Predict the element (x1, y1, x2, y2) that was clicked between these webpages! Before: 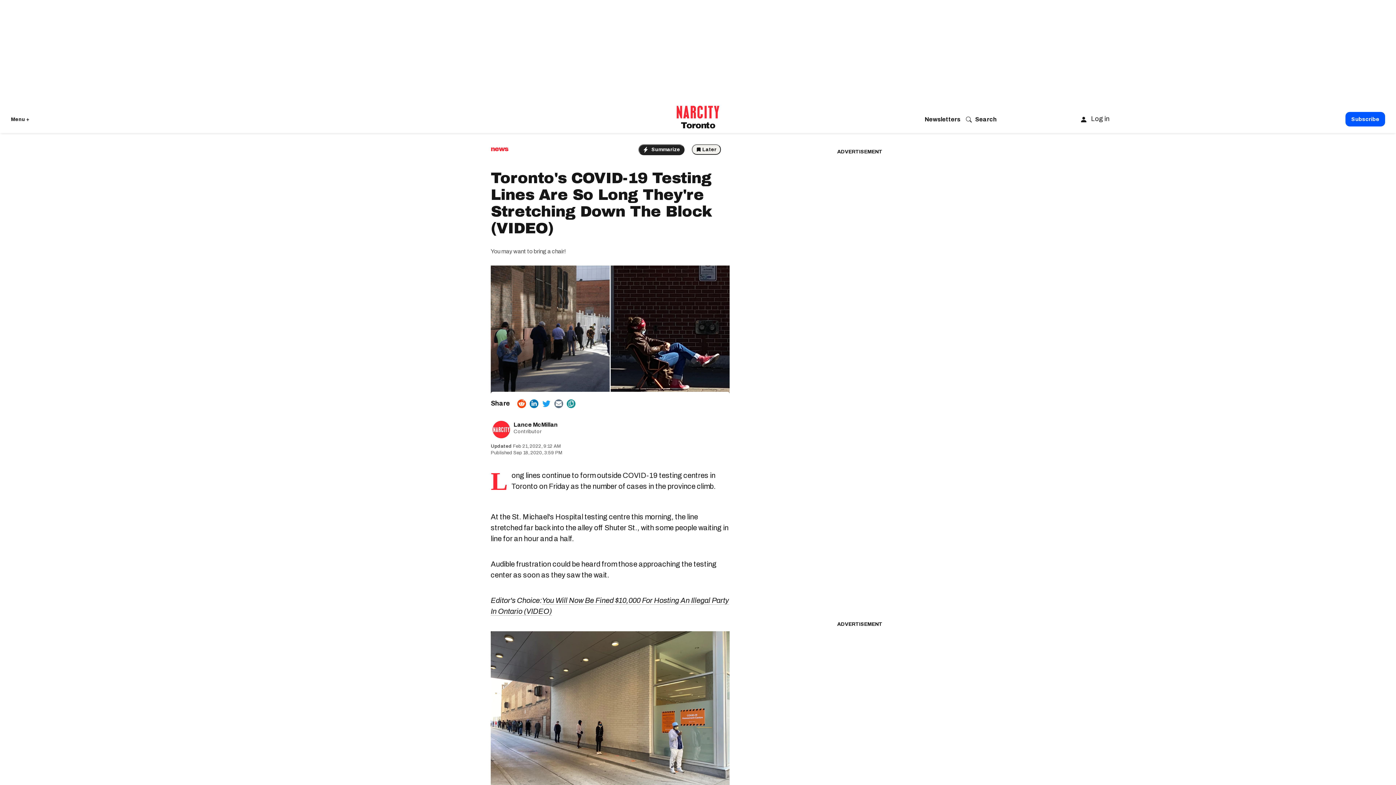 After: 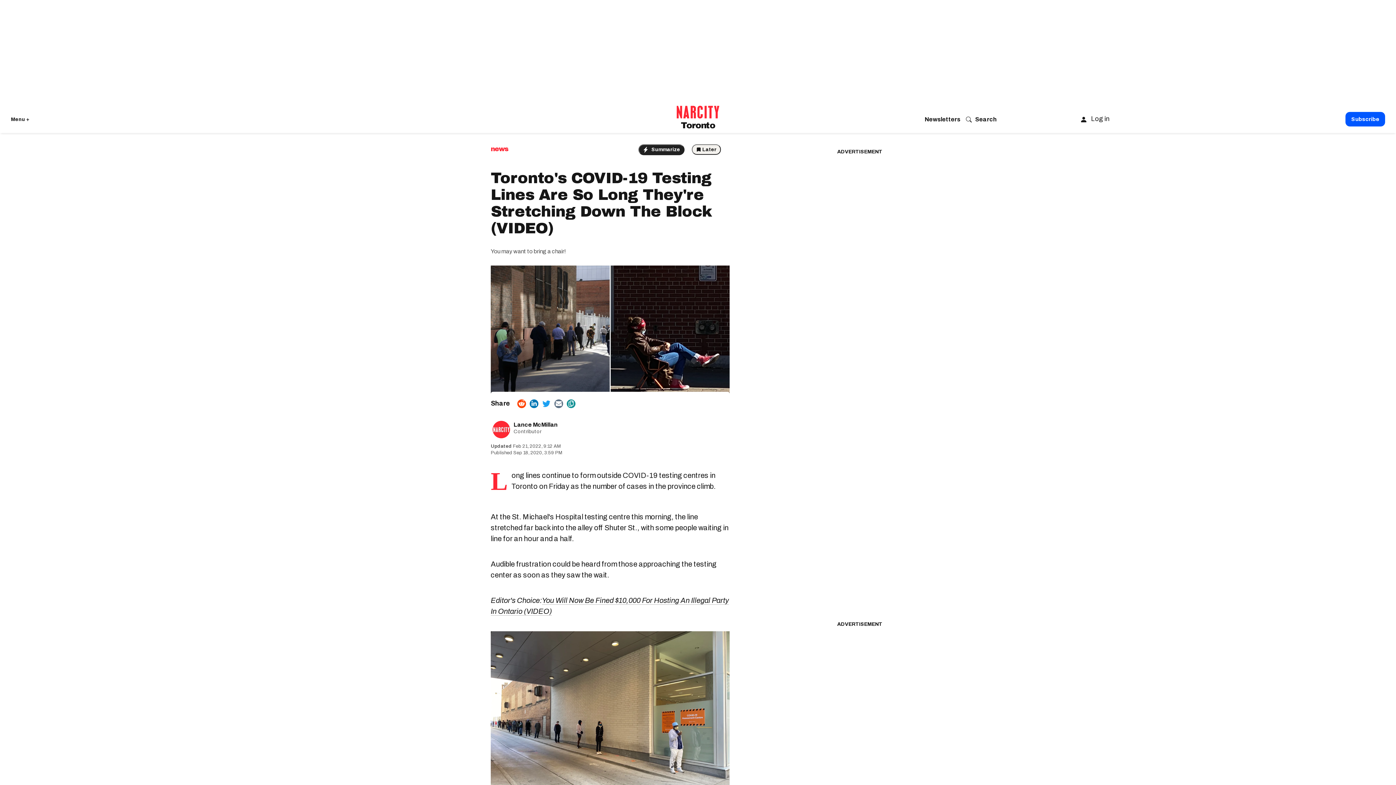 Action: bbox: (542, 399, 550, 408) label: Share on Twitter